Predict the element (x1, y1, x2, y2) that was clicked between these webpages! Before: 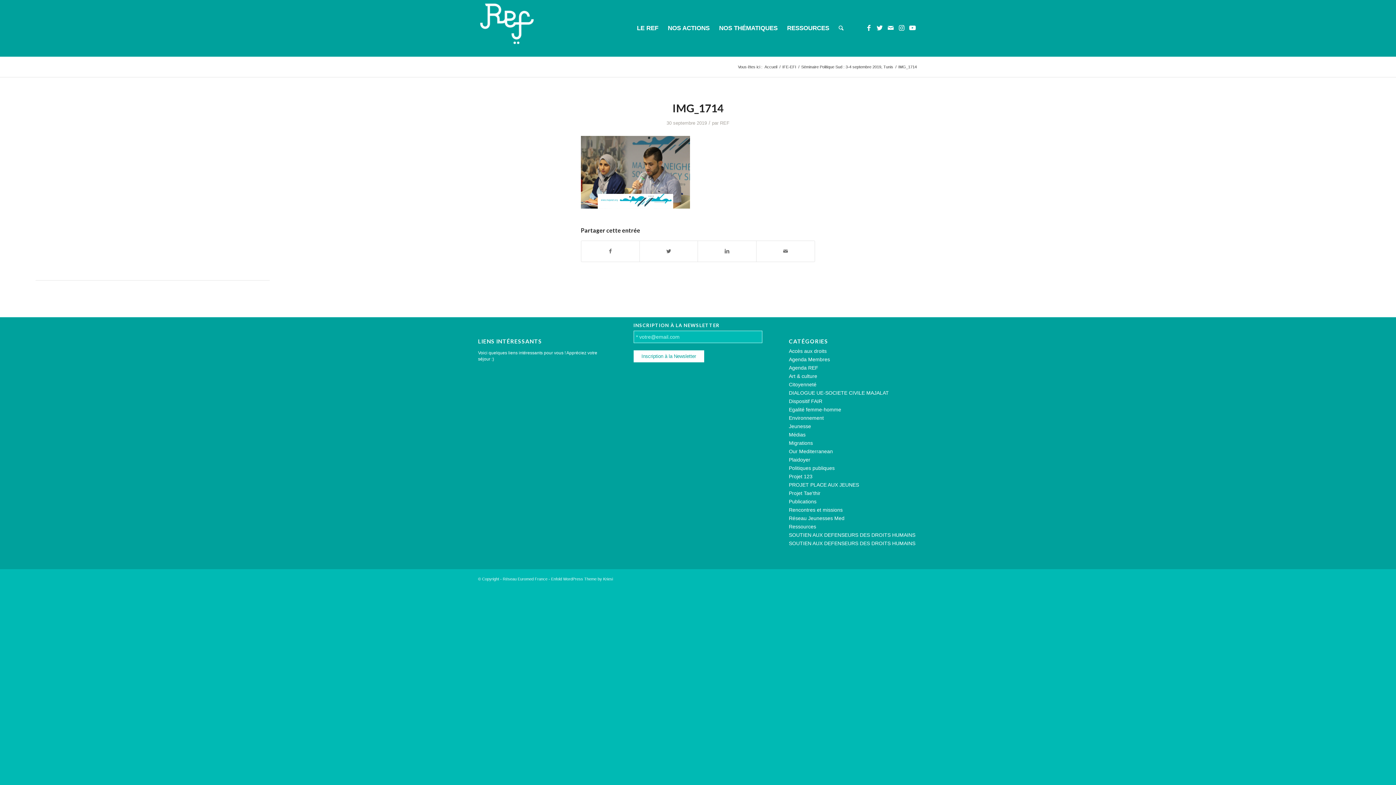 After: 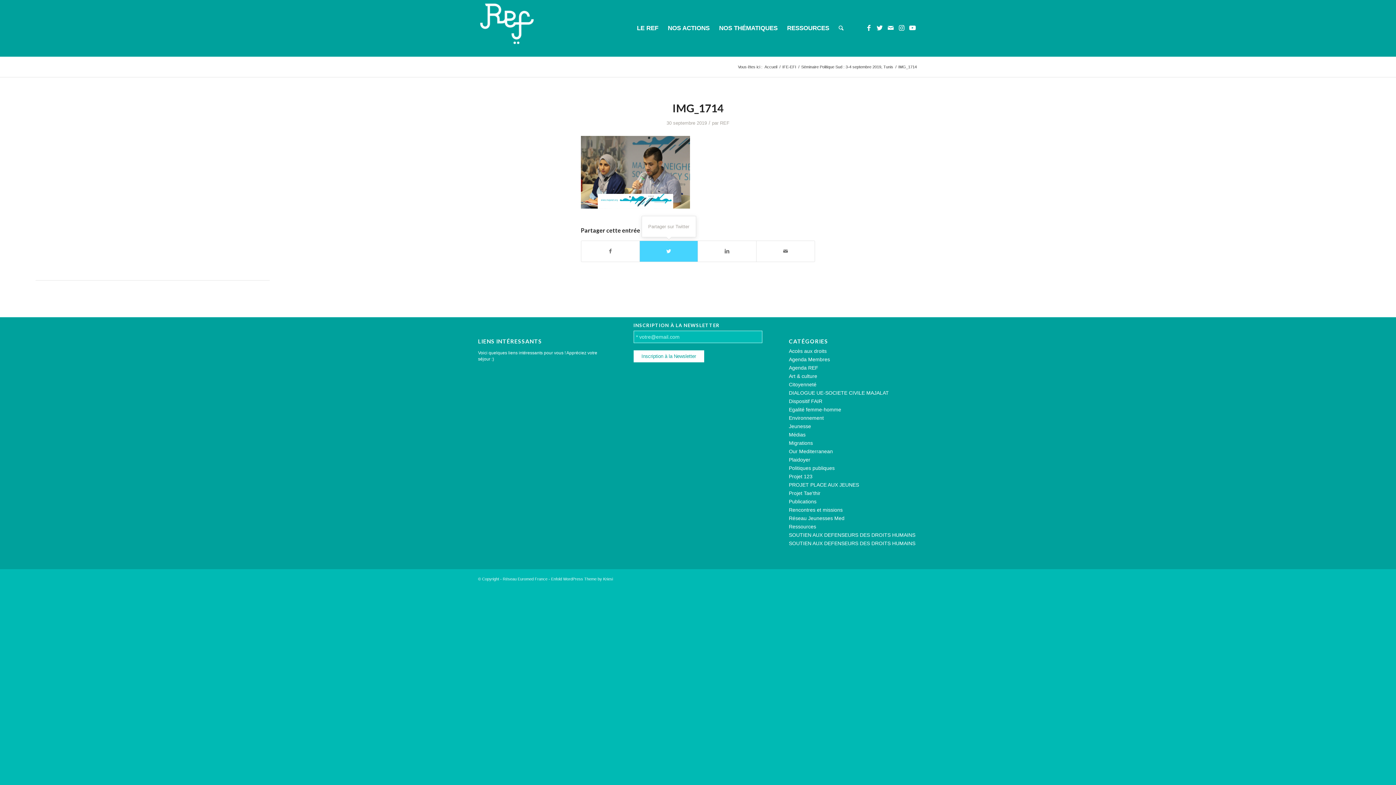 Action: bbox: (640, 241, 697, 261) label: Partager sur Twitter